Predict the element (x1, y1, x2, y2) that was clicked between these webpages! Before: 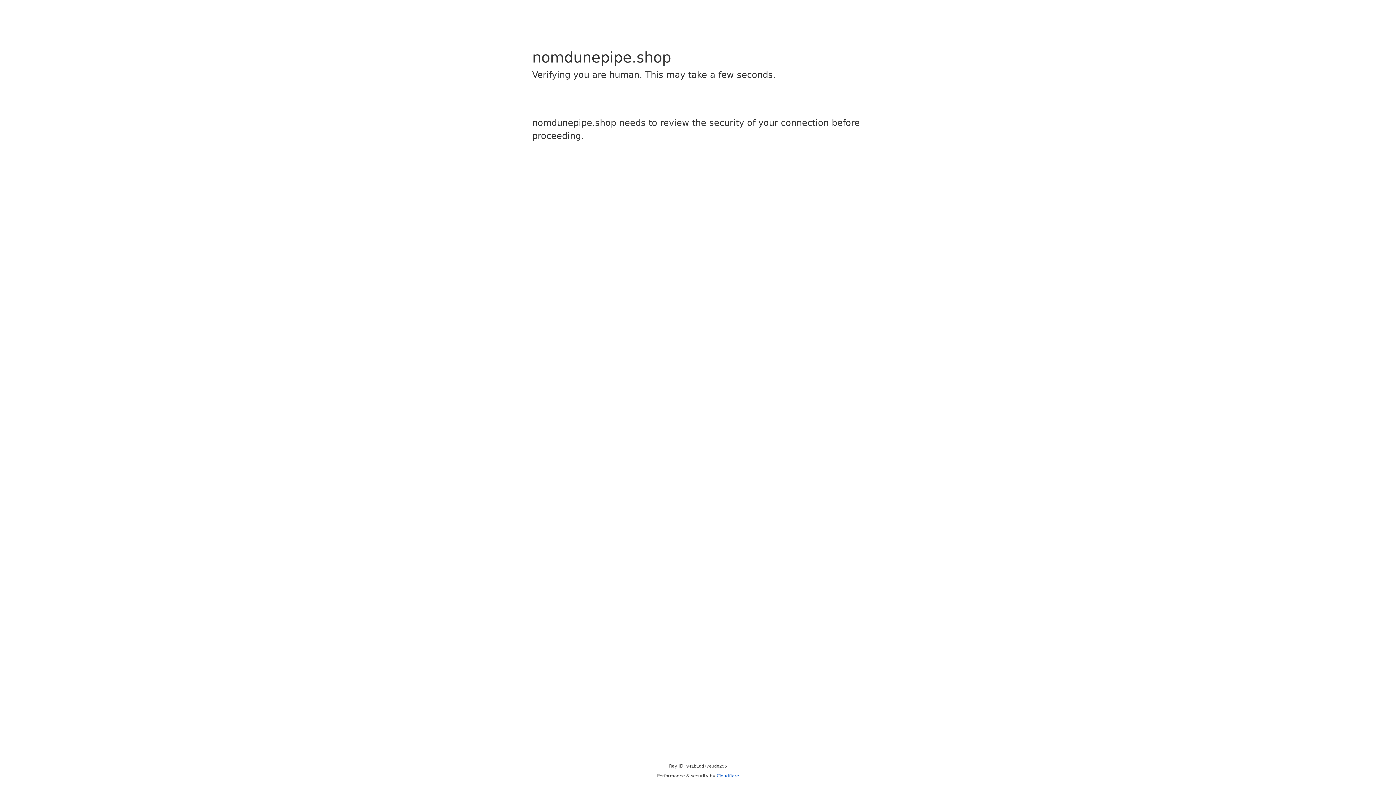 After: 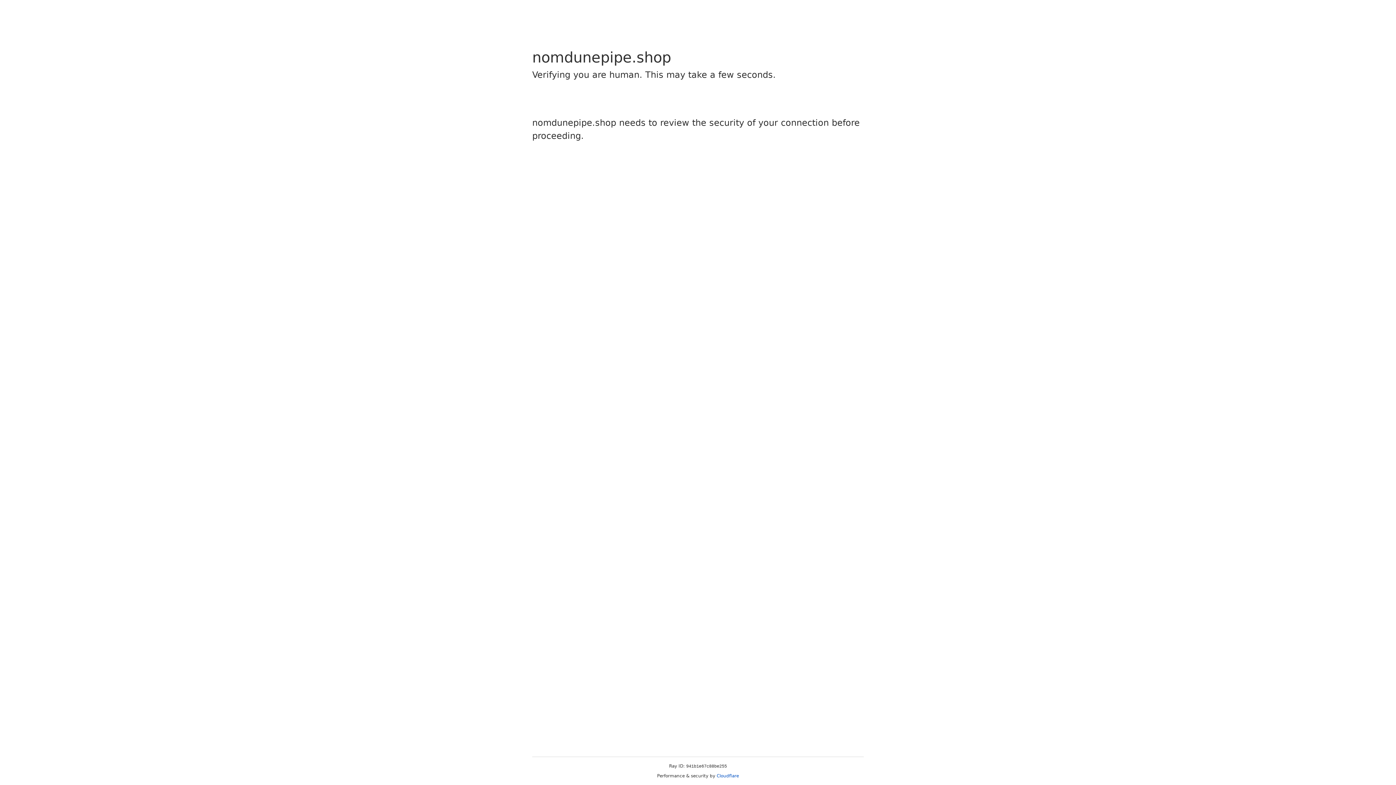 Action: bbox: (716, 773, 739, 778) label: Cloudflare